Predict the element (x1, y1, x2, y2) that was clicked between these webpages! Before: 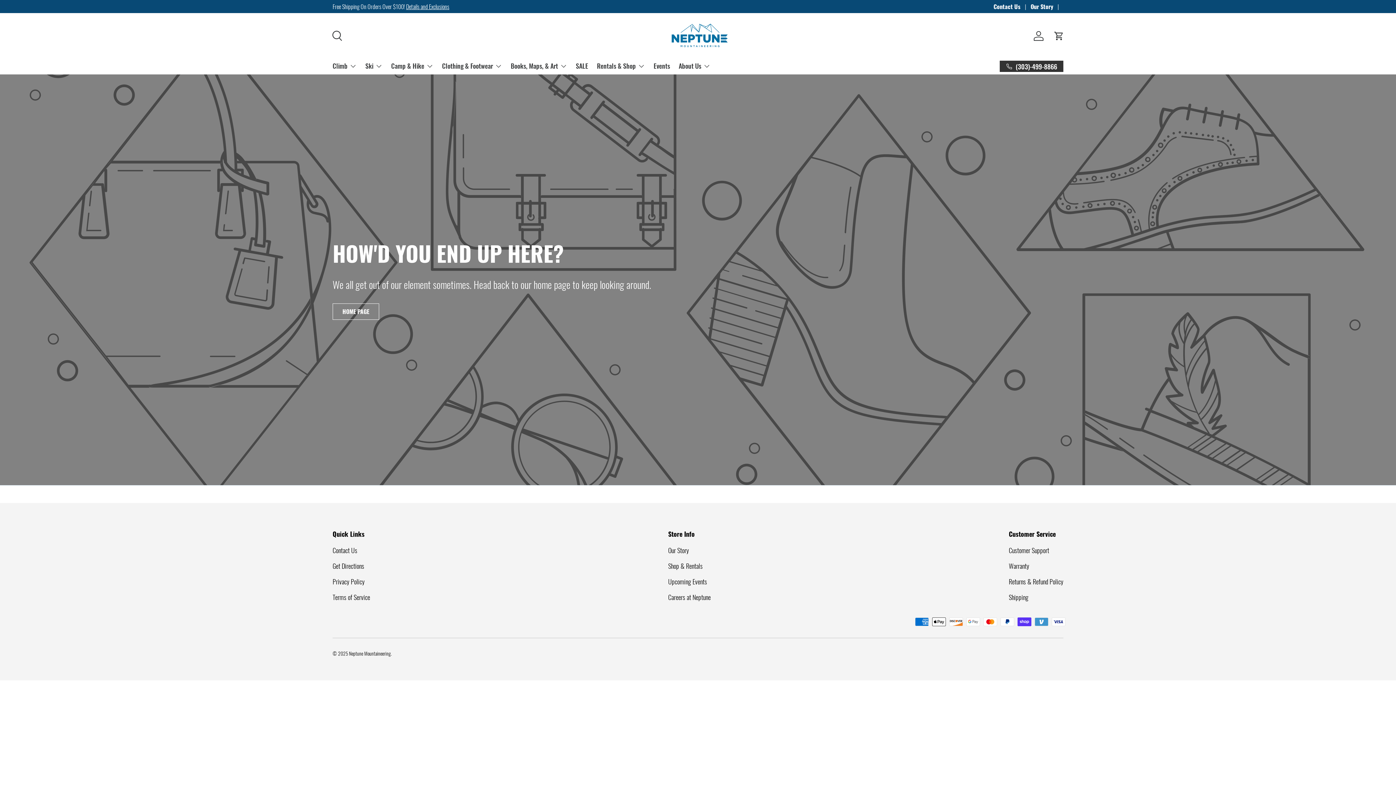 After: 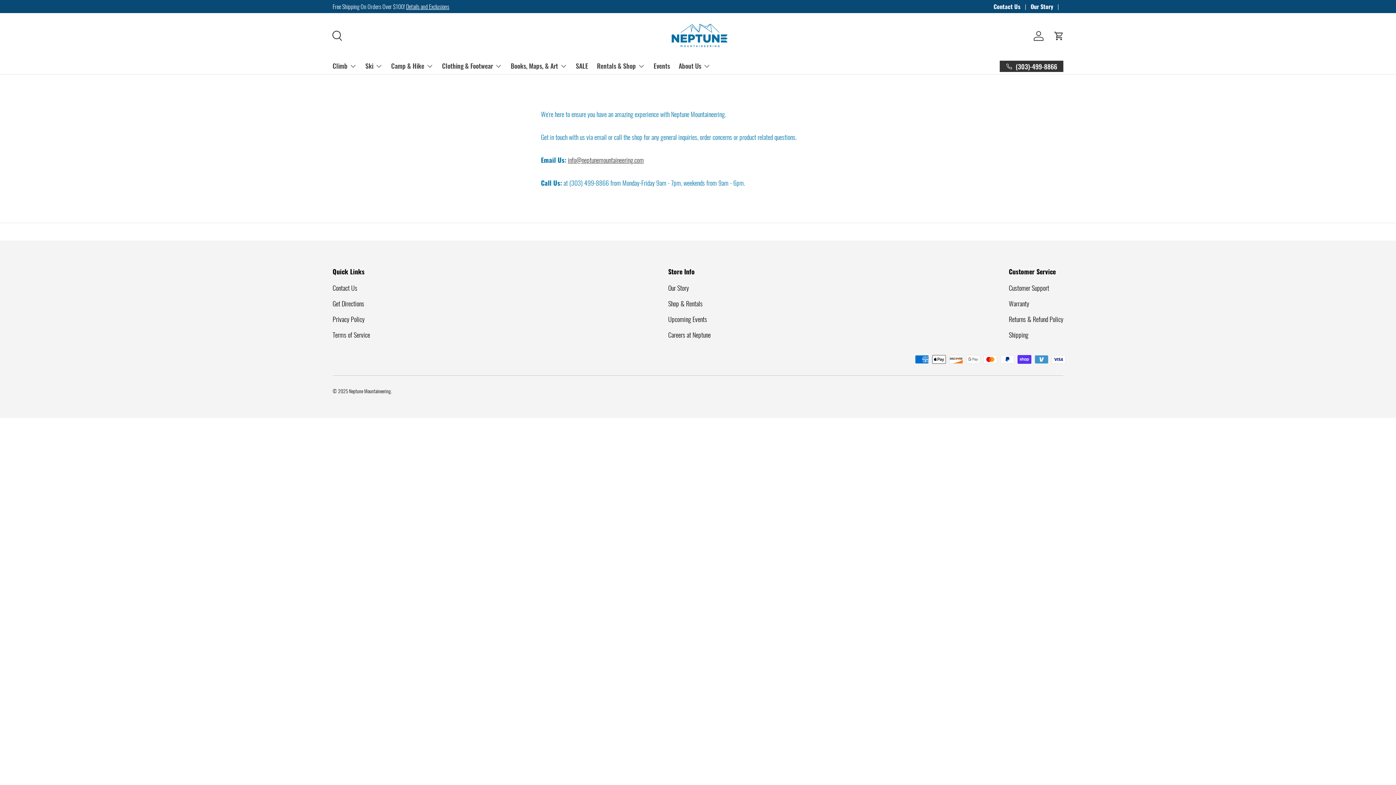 Action: label: Customer Support bbox: (1009, 545, 1049, 555)